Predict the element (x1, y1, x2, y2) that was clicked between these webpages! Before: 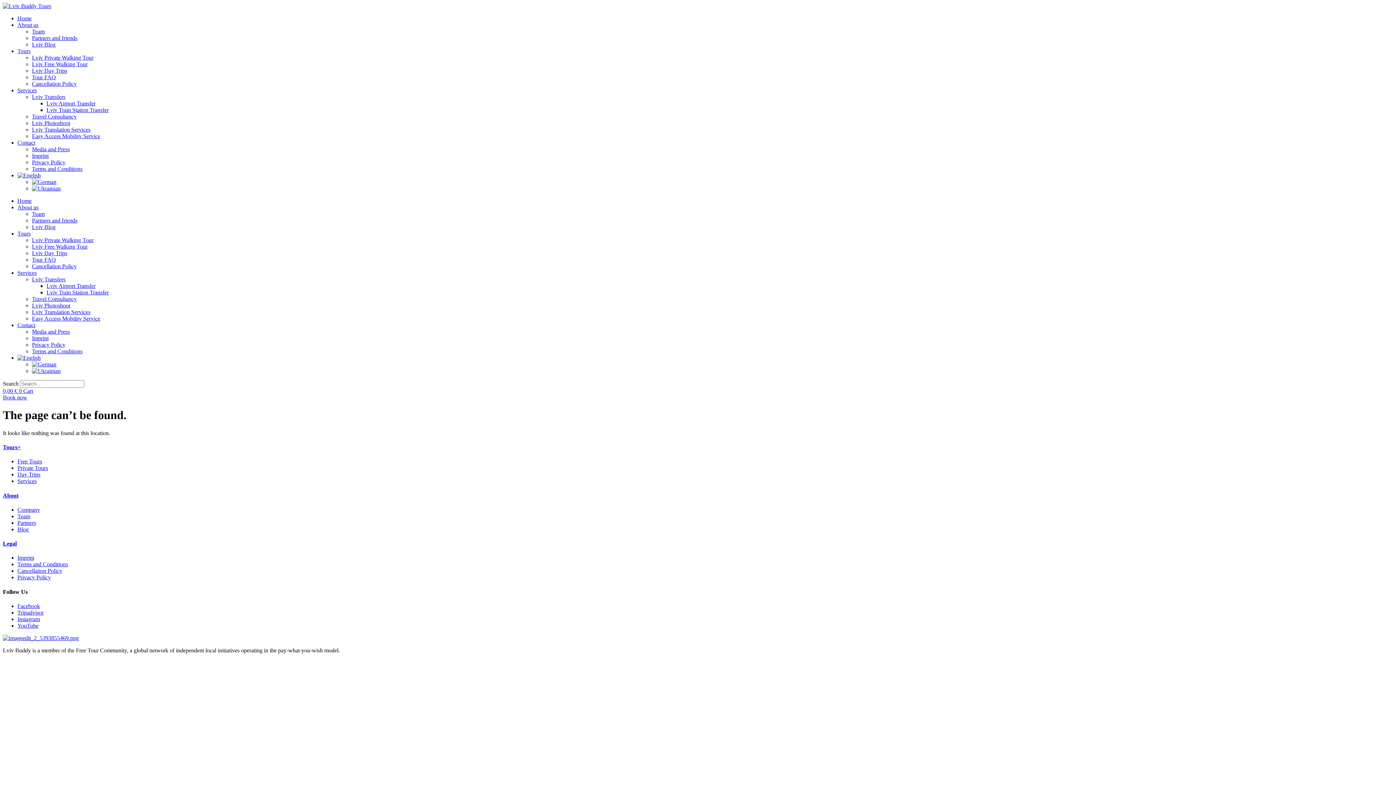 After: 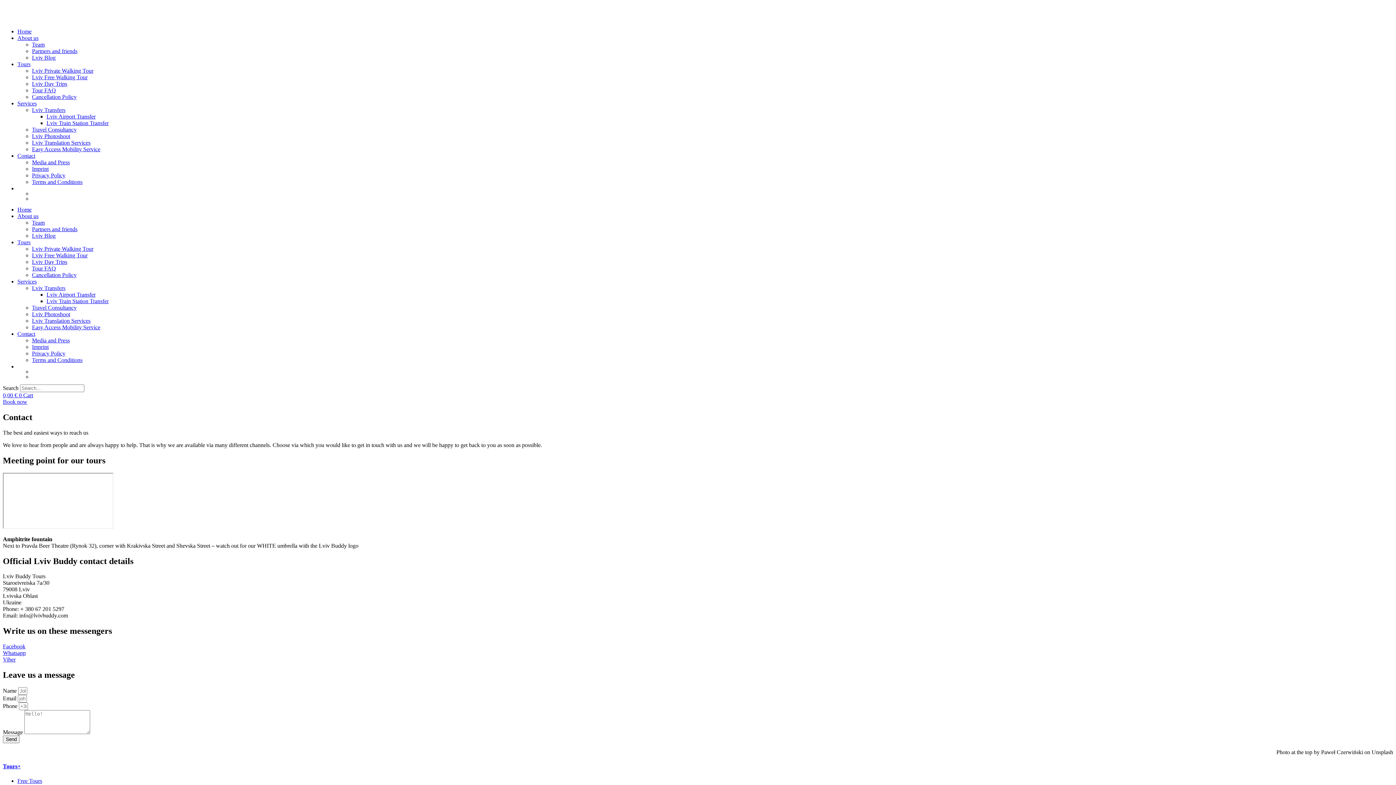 Action: bbox: (17, 322, 35, 328) label: Contact